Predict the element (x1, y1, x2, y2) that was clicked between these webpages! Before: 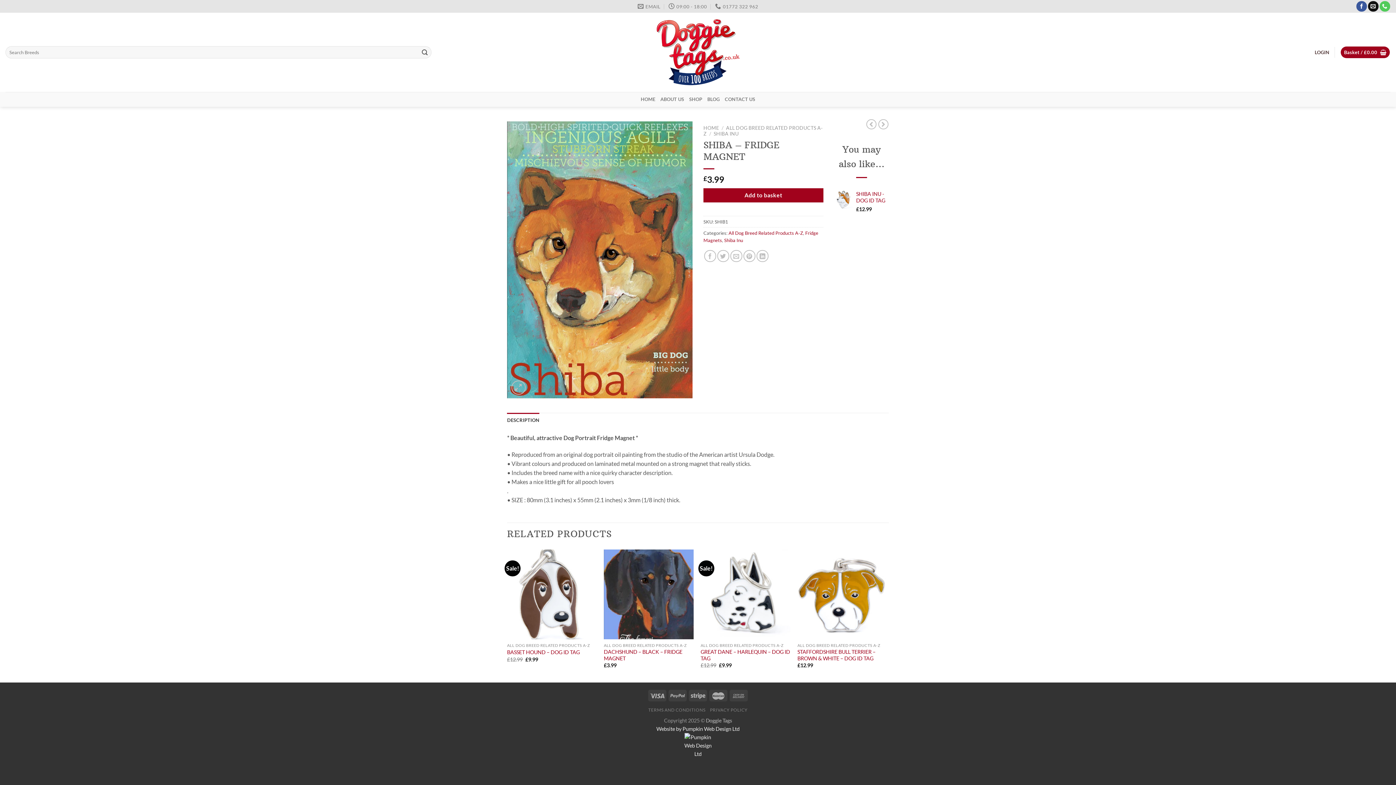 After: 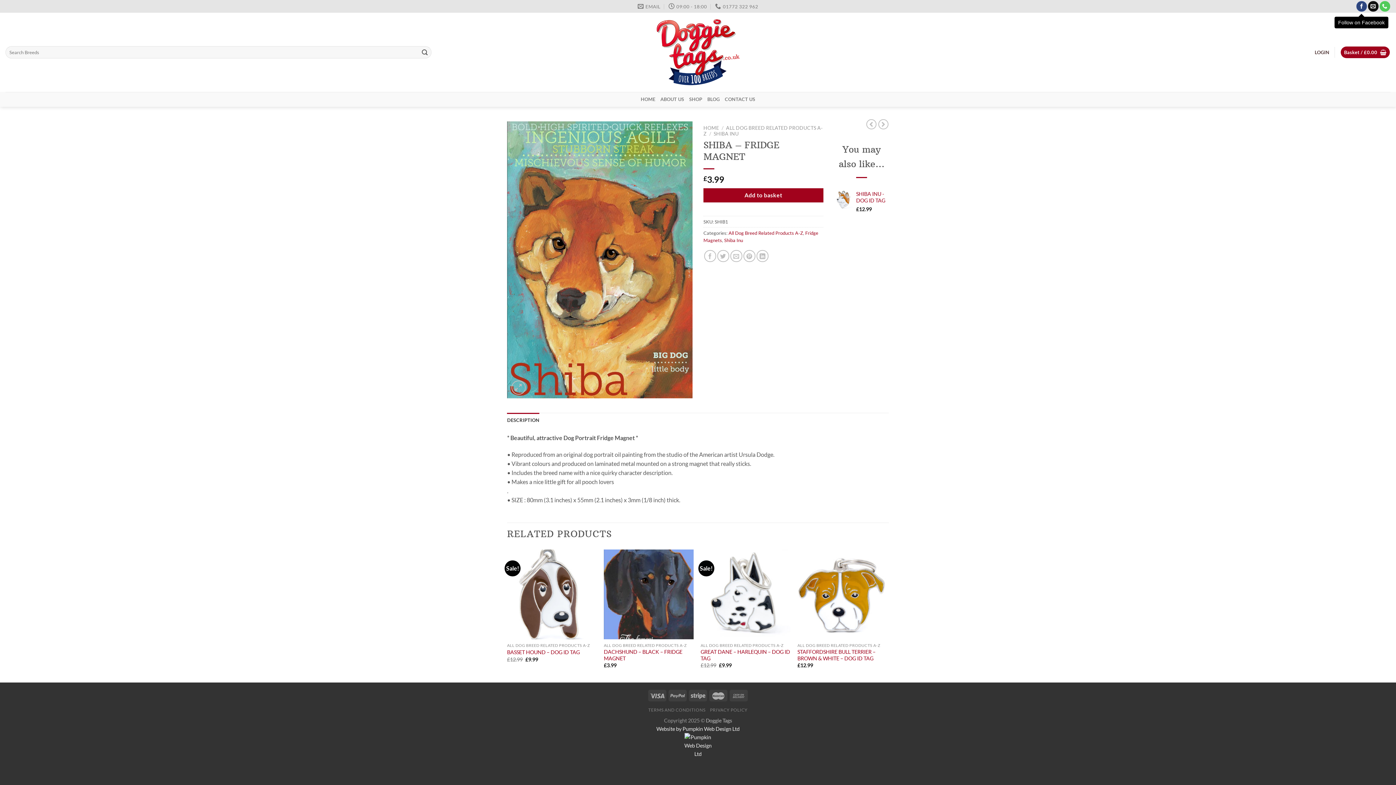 Action: bbox: (1356, 1, 1367, 11) label: Follow on Facebook